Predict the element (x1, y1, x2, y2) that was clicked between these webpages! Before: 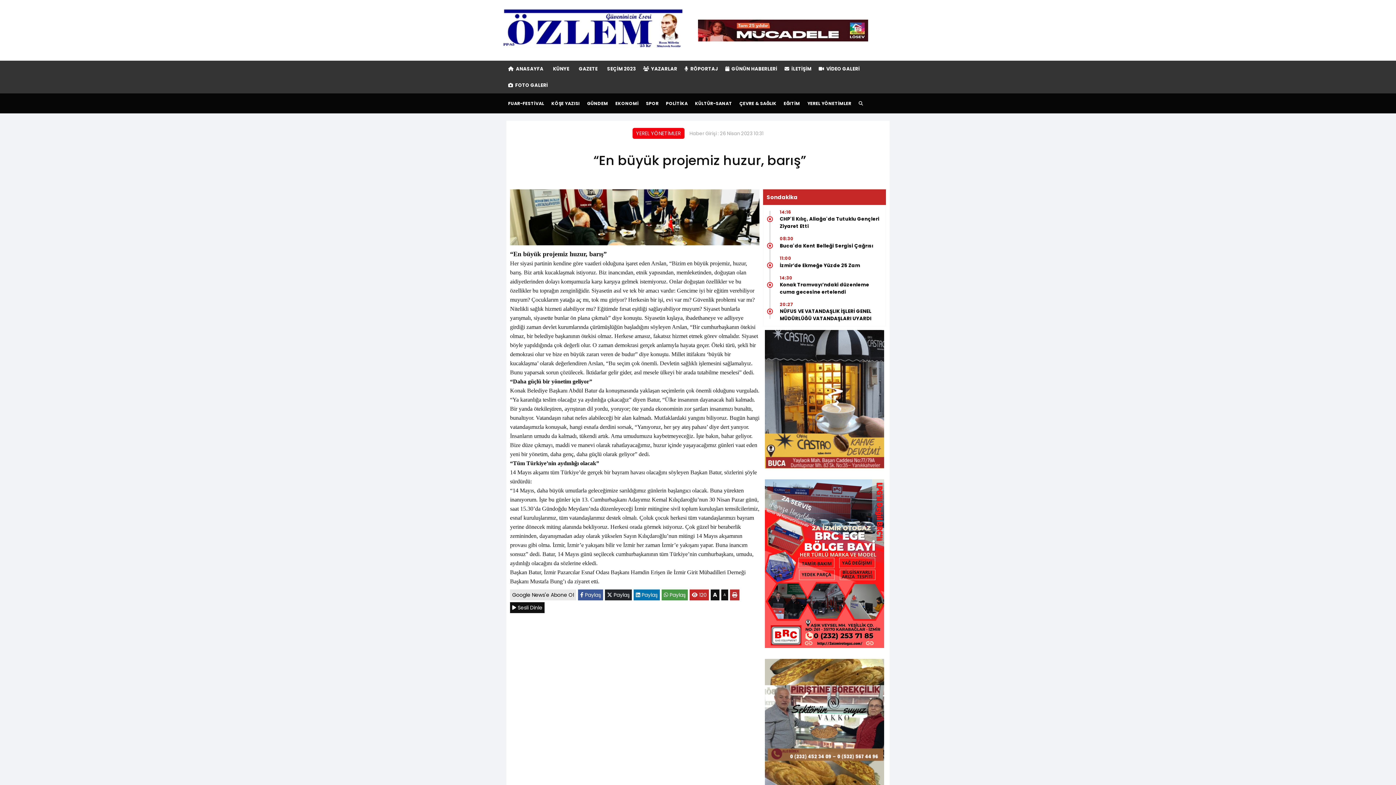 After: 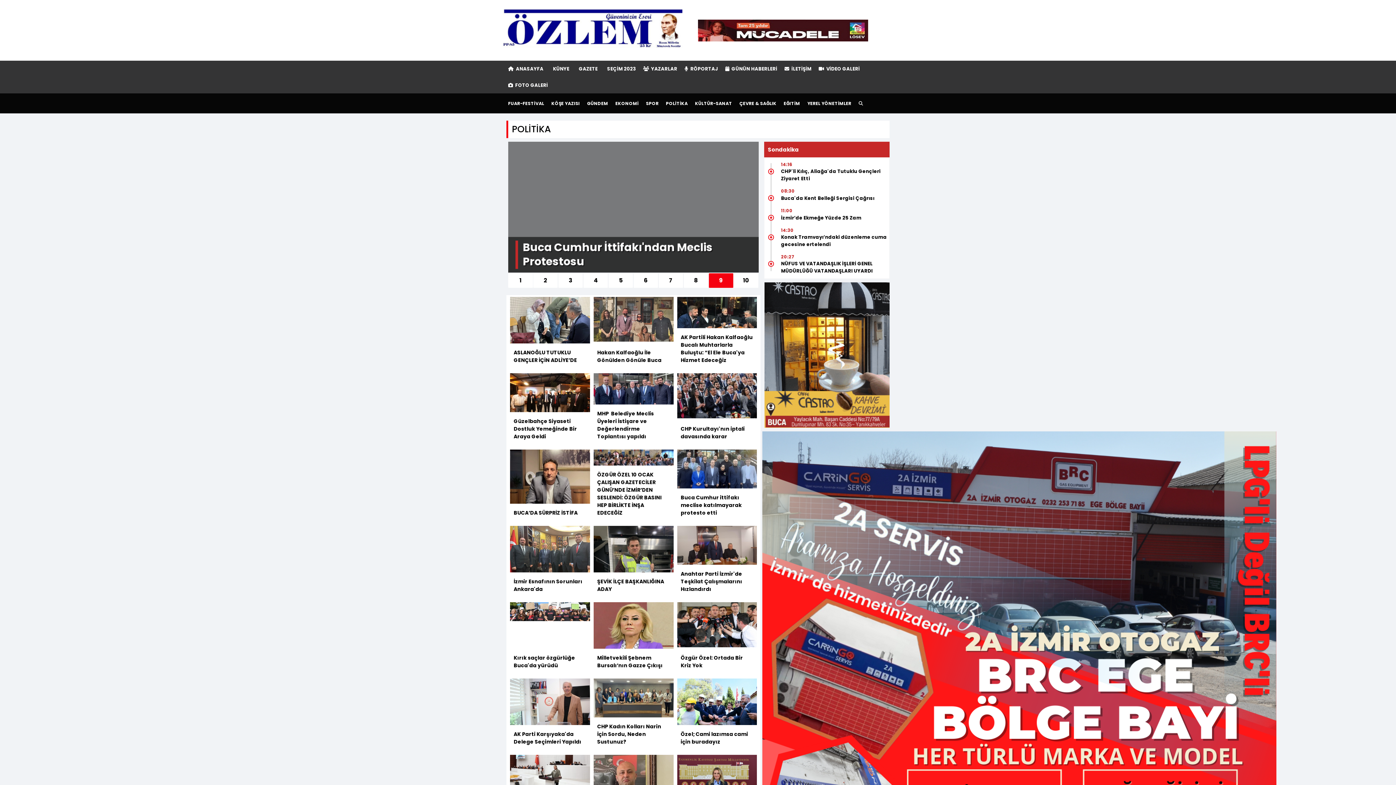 Action: label: POLİTİKA bbox: (662, 93, 691, 113)